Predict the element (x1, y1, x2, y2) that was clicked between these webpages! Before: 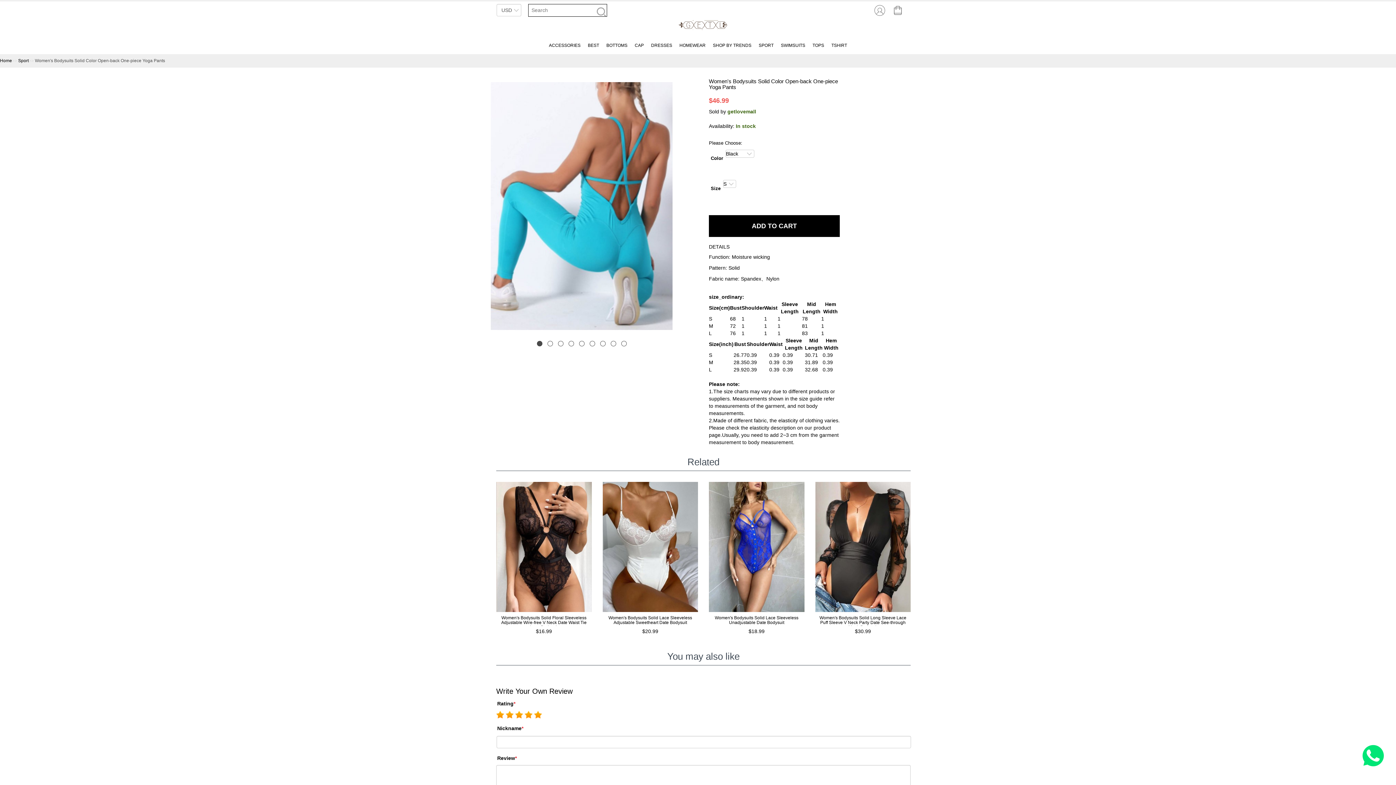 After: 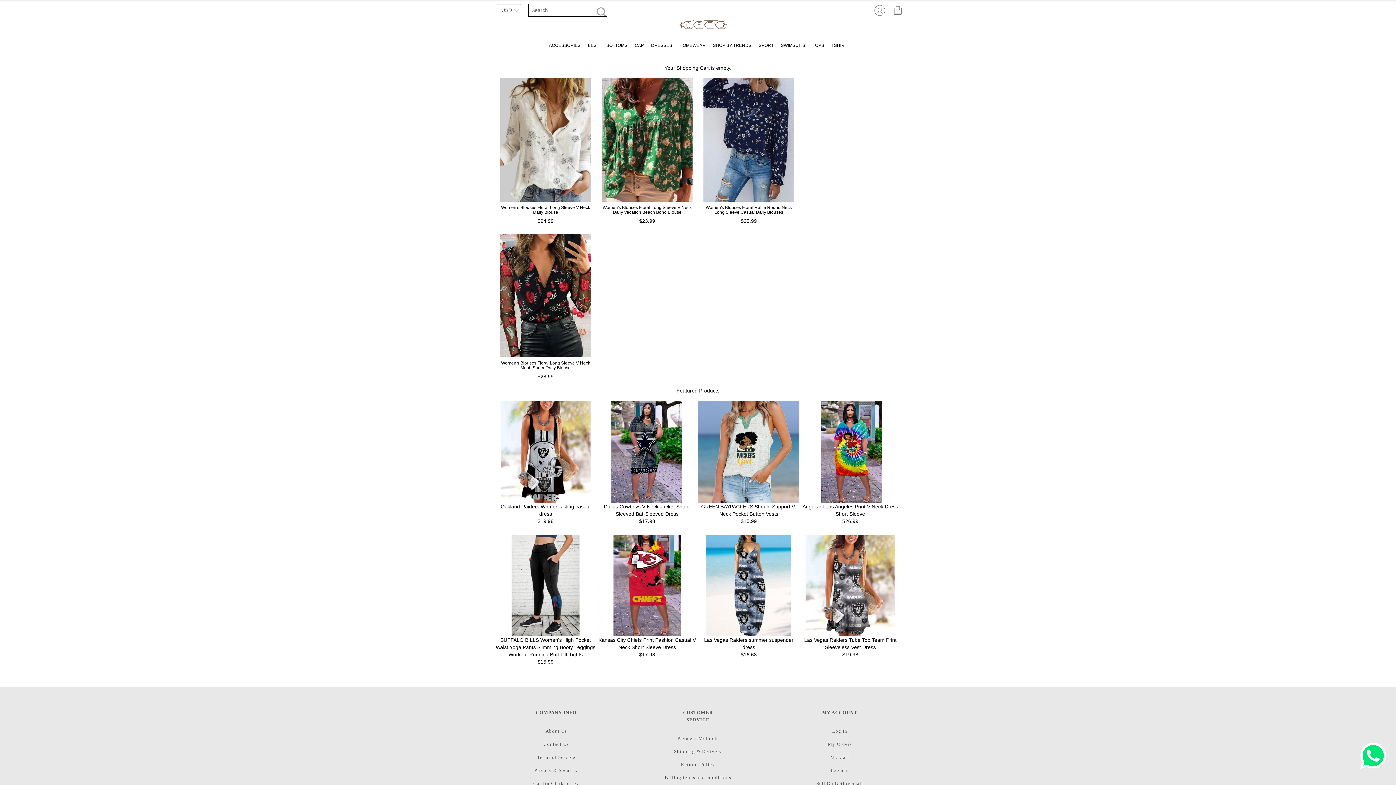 Action: bbox: (892, 2, 905, 18) label: 